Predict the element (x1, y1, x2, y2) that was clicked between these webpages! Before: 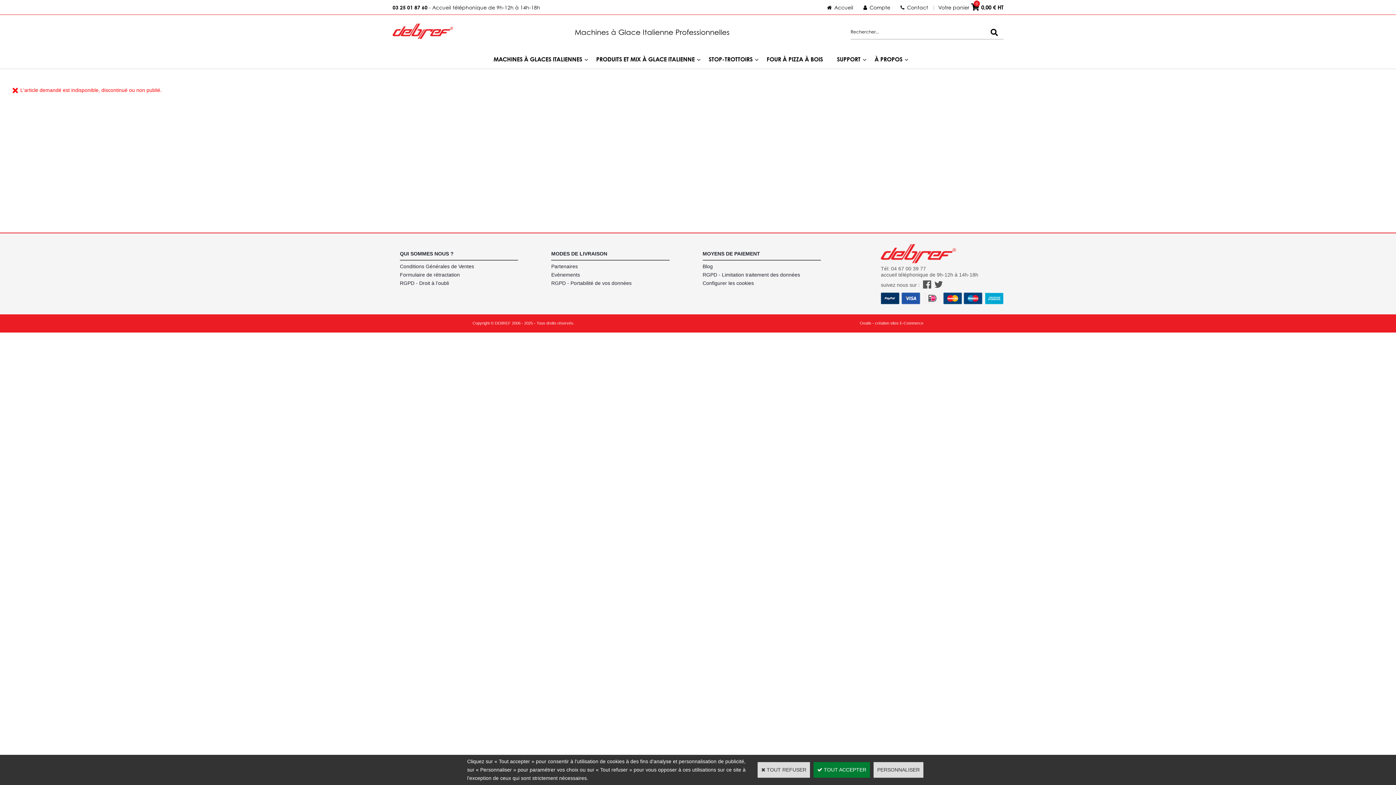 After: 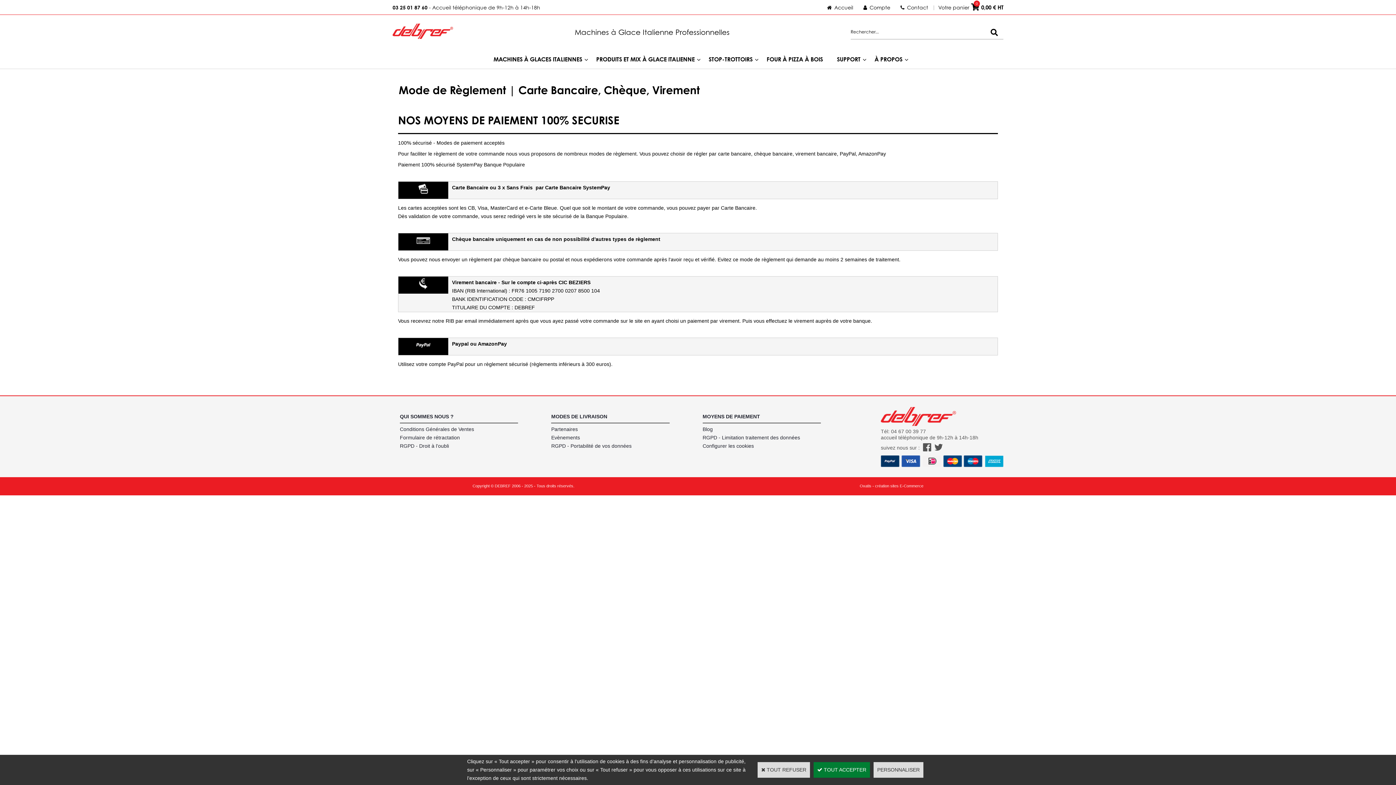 Action: bbox: (702, 250, 760, 256) label: MOYENS DE PAIEMENT